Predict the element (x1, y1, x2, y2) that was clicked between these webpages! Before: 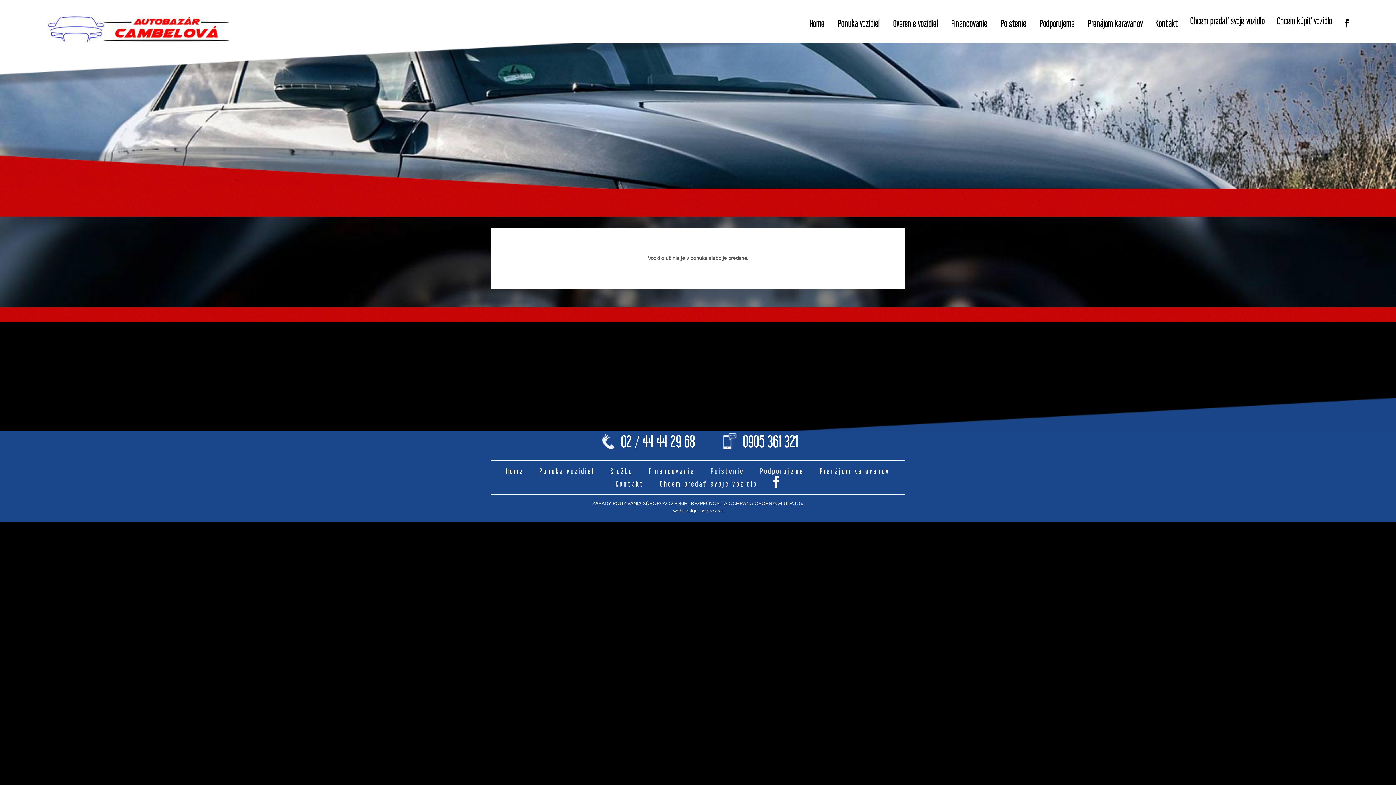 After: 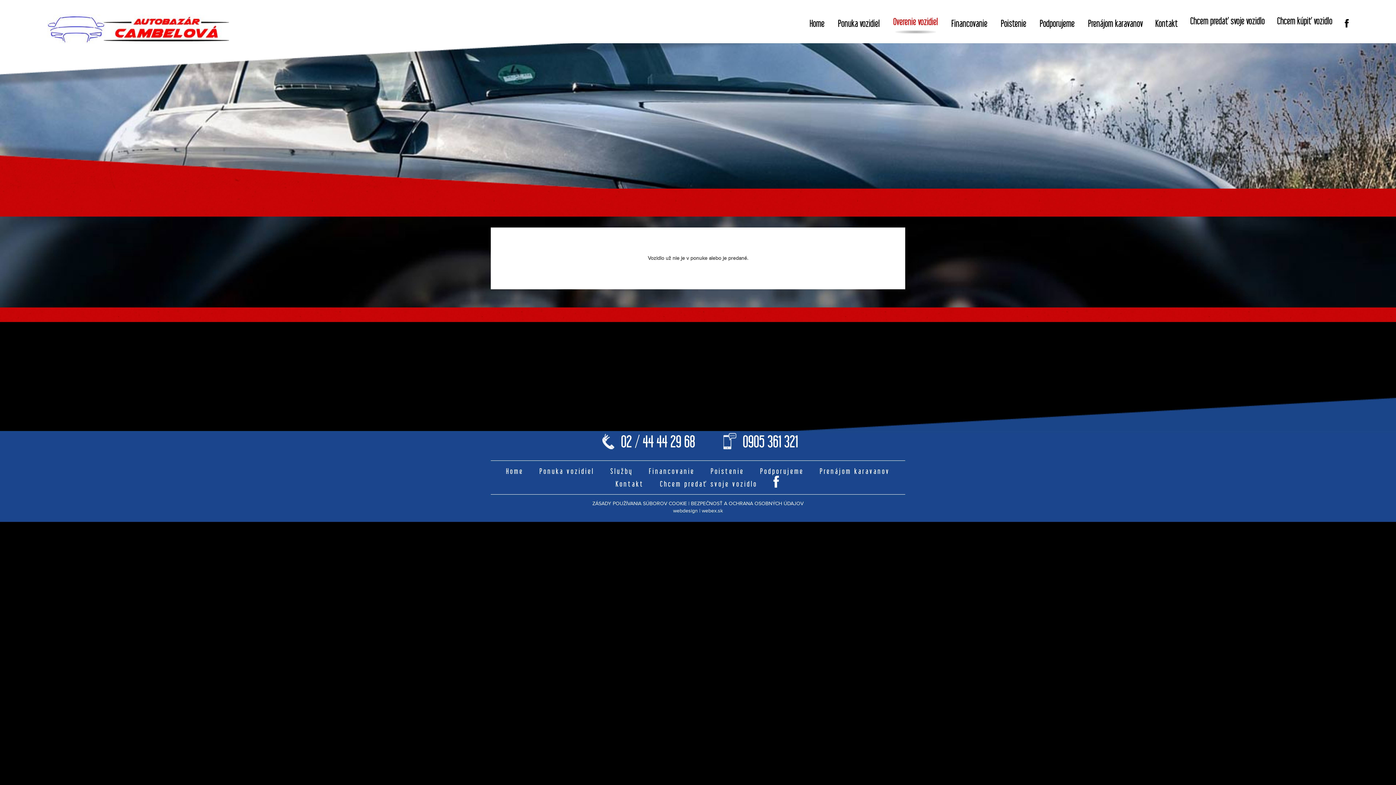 Action: bbox: (893, 17, 938, 30) label: Overenie vozidiel